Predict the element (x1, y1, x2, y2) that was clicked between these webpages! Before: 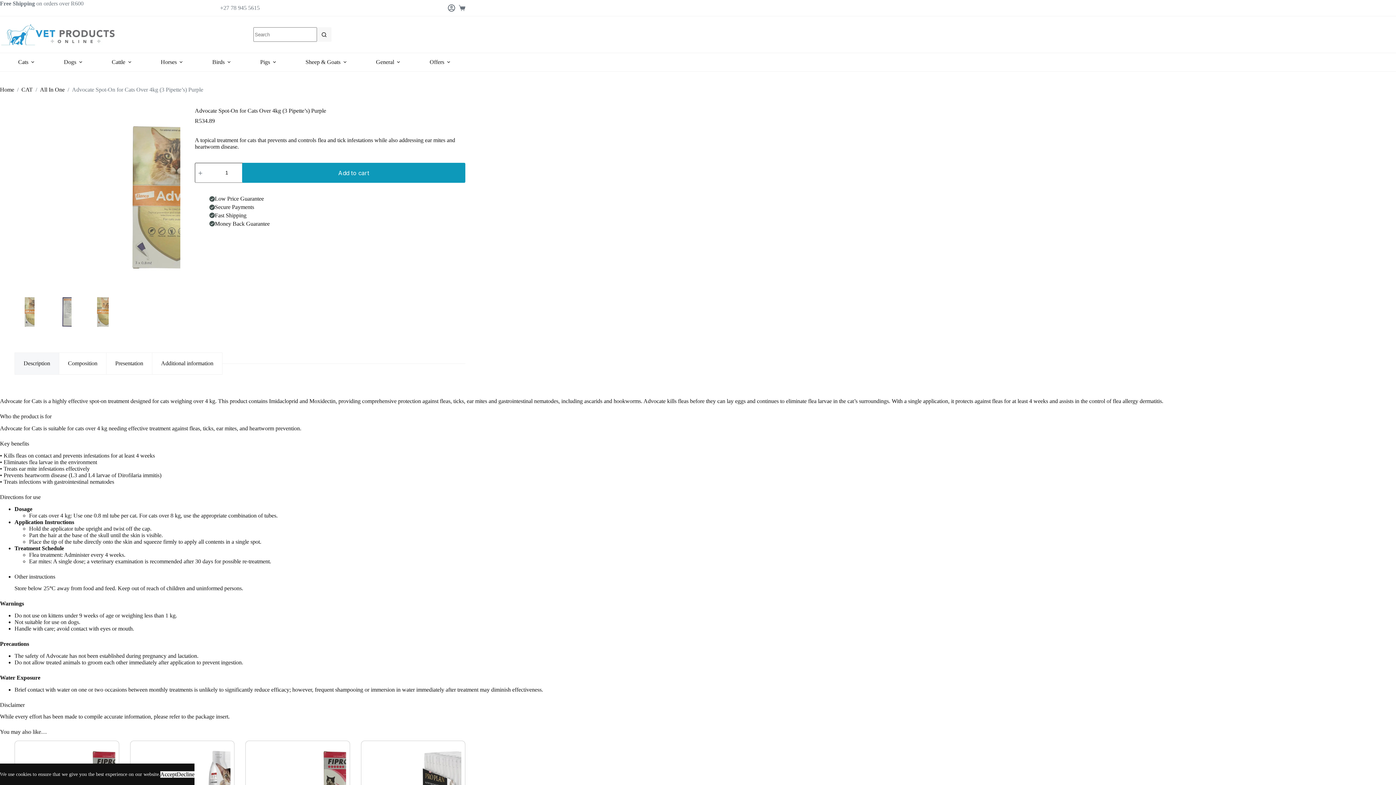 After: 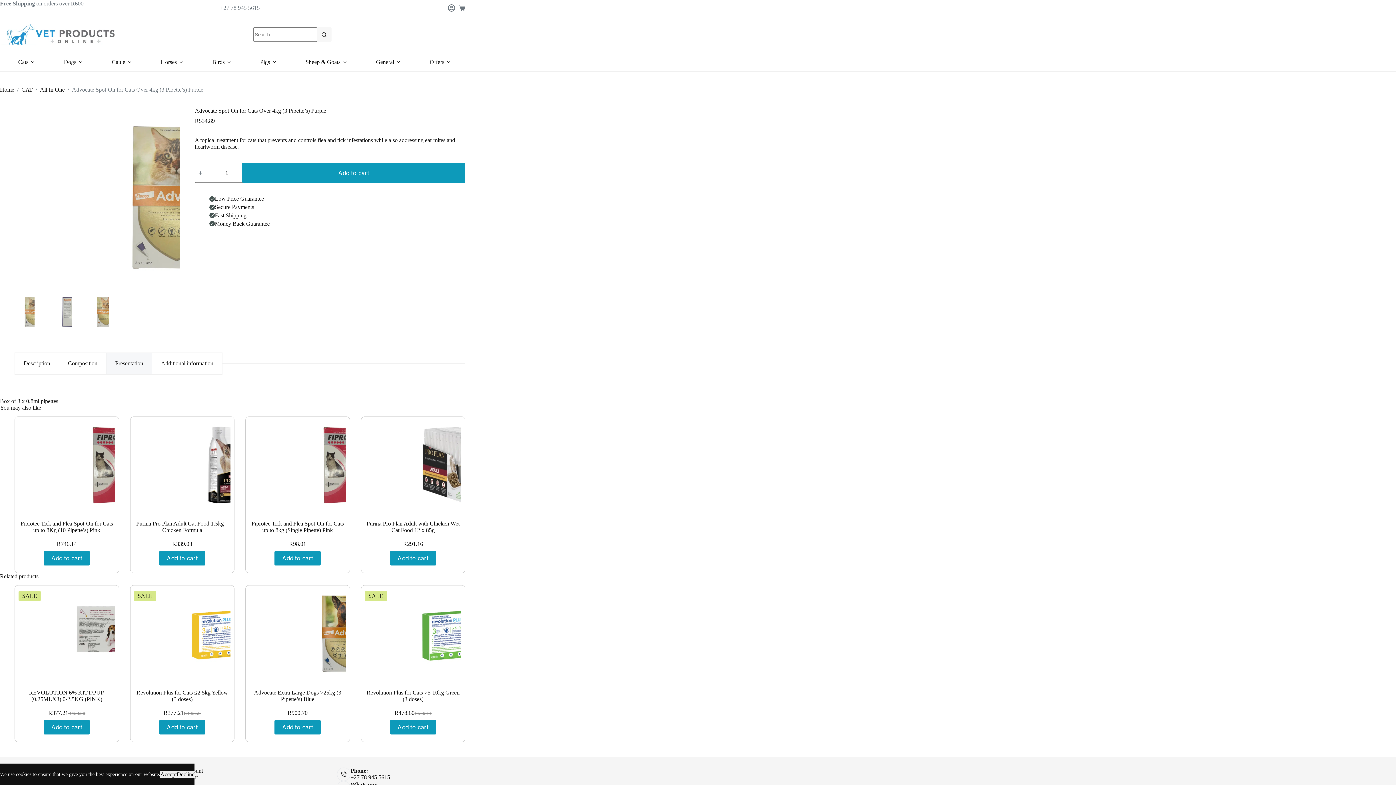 Action: label: Presentation bbox: (106, 352, 152, 374)